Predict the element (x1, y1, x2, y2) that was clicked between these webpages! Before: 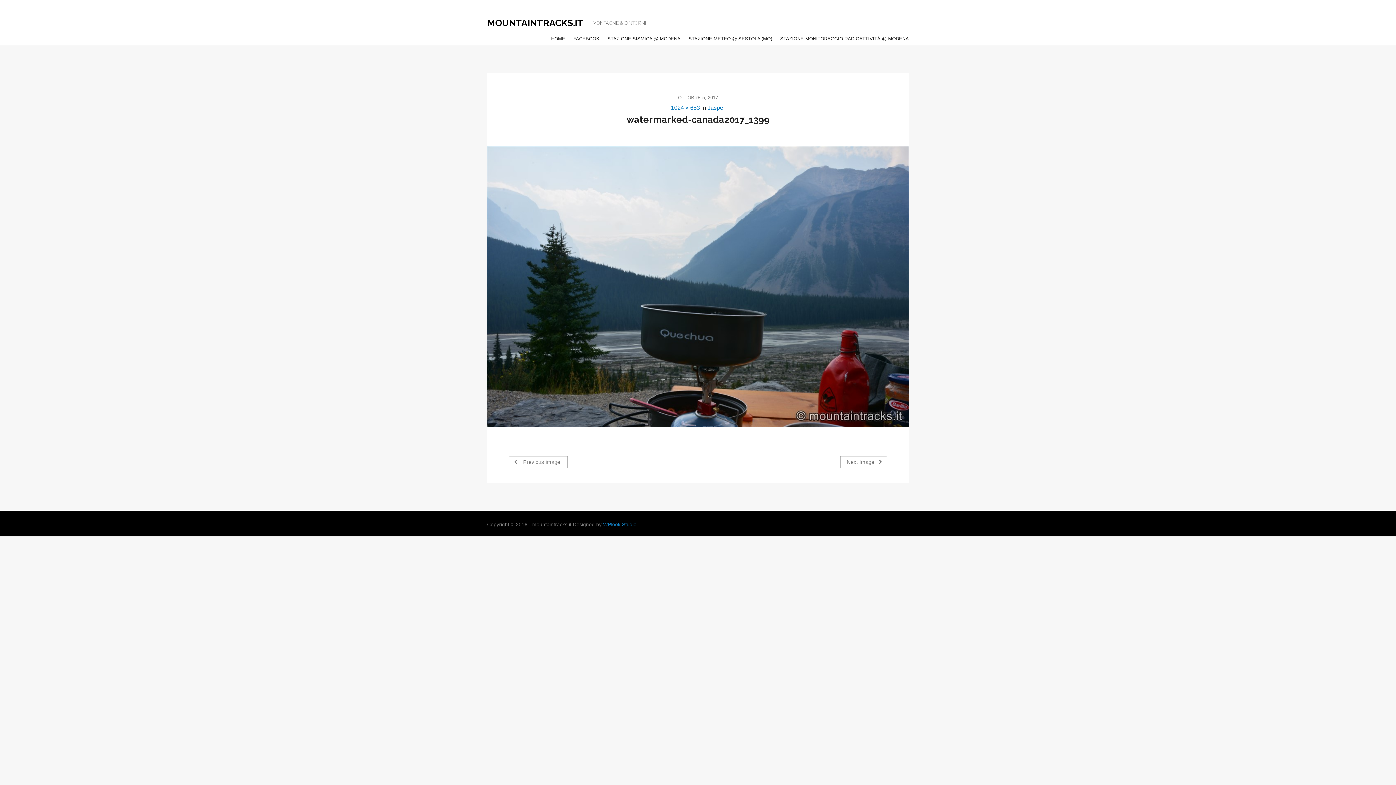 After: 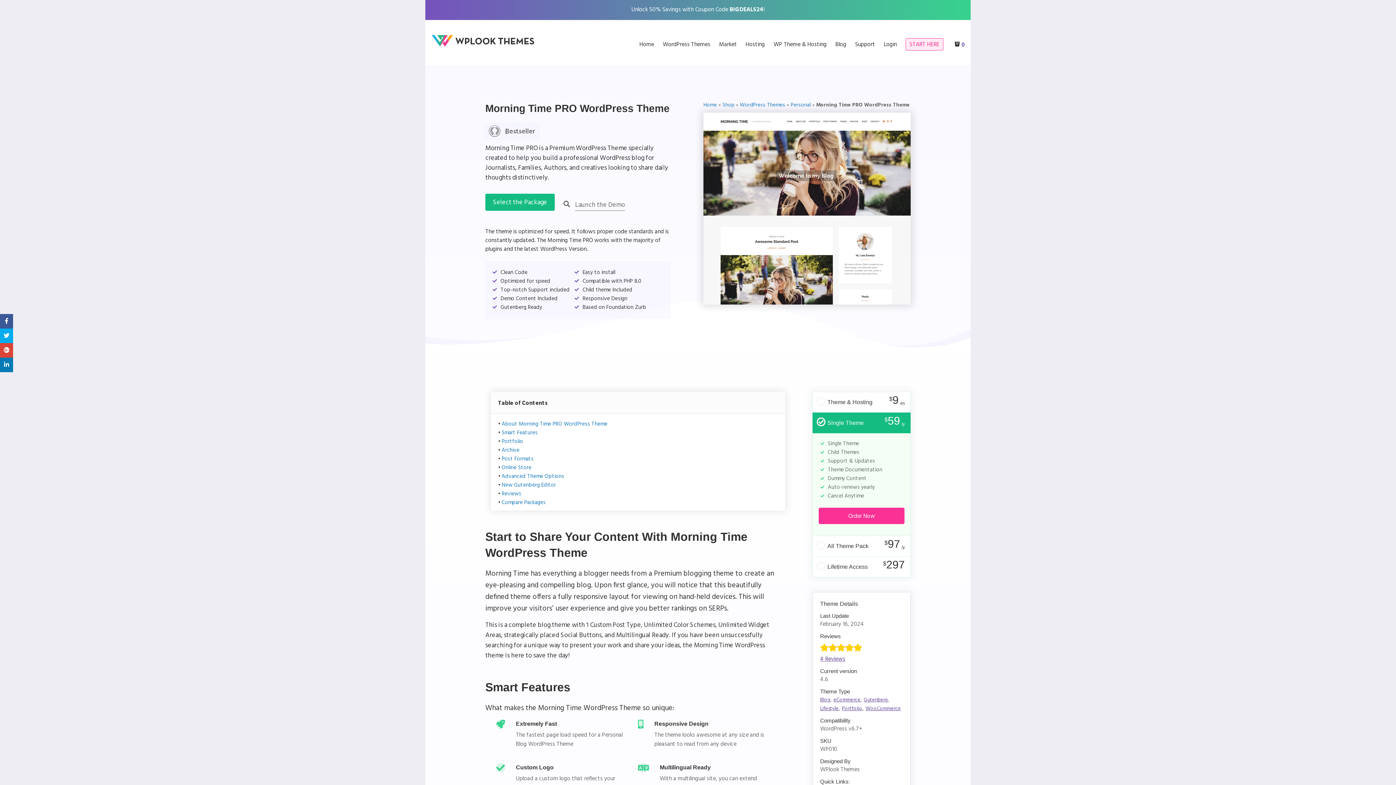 Action: bbox: (603, 522, 636, 527) label: WPlook Studio